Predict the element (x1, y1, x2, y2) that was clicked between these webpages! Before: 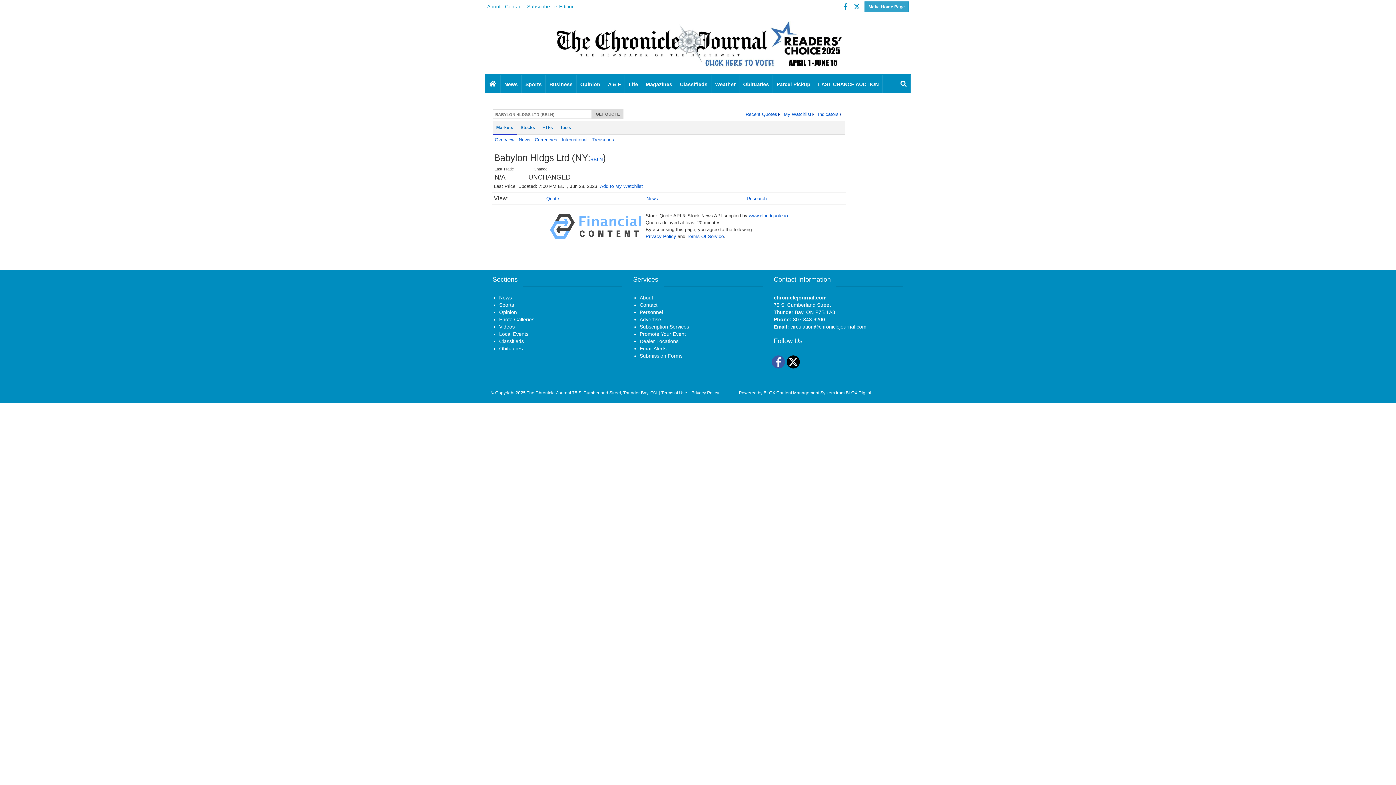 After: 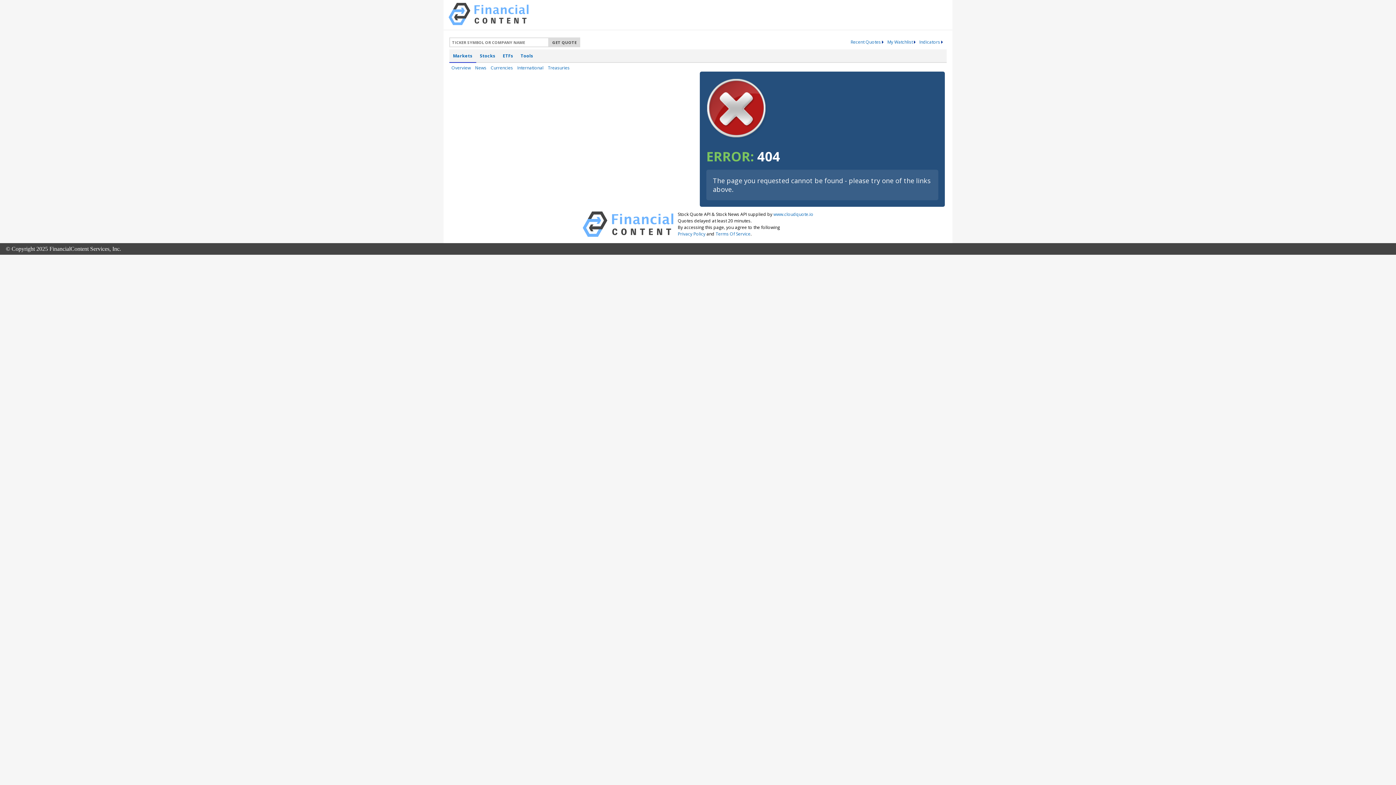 Action: bbox: (639, 294, 653, 300) label: About